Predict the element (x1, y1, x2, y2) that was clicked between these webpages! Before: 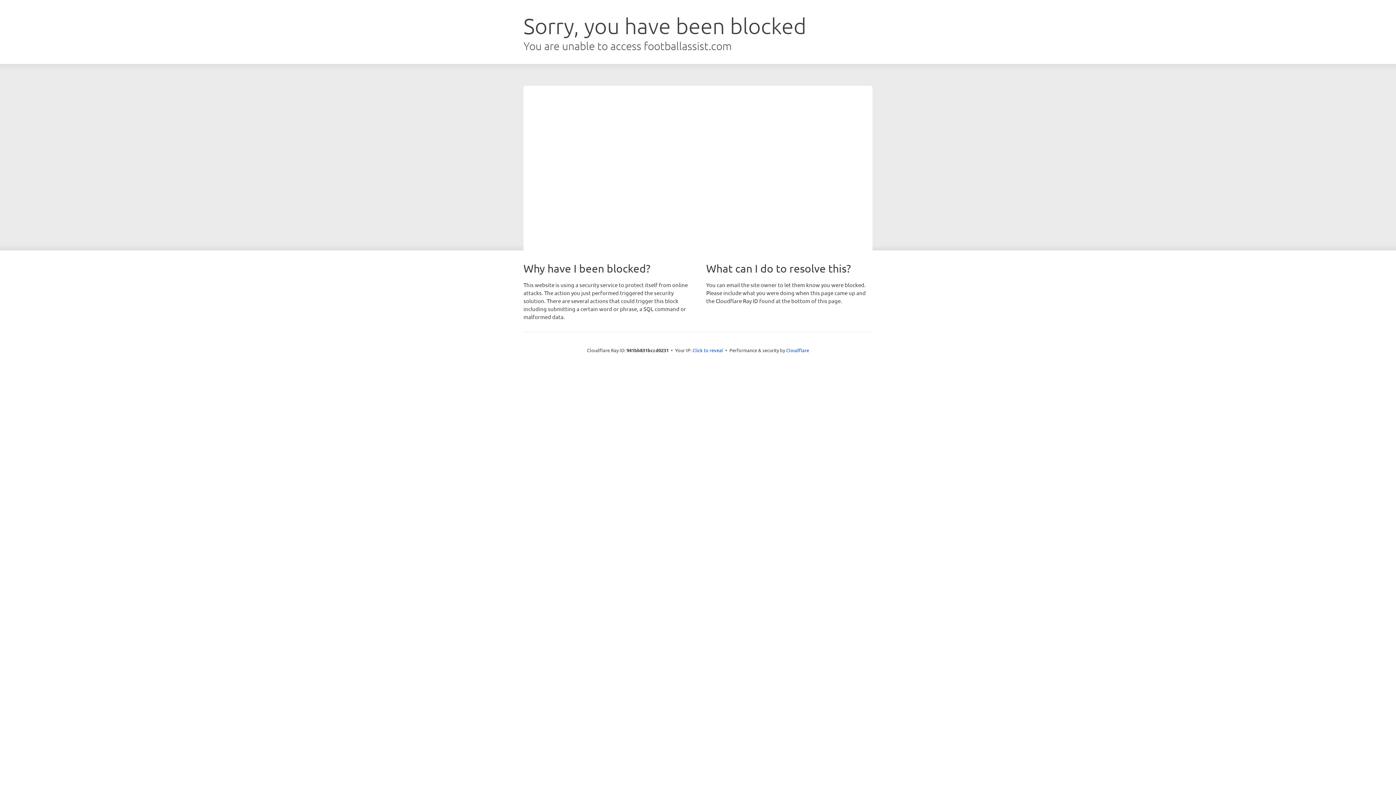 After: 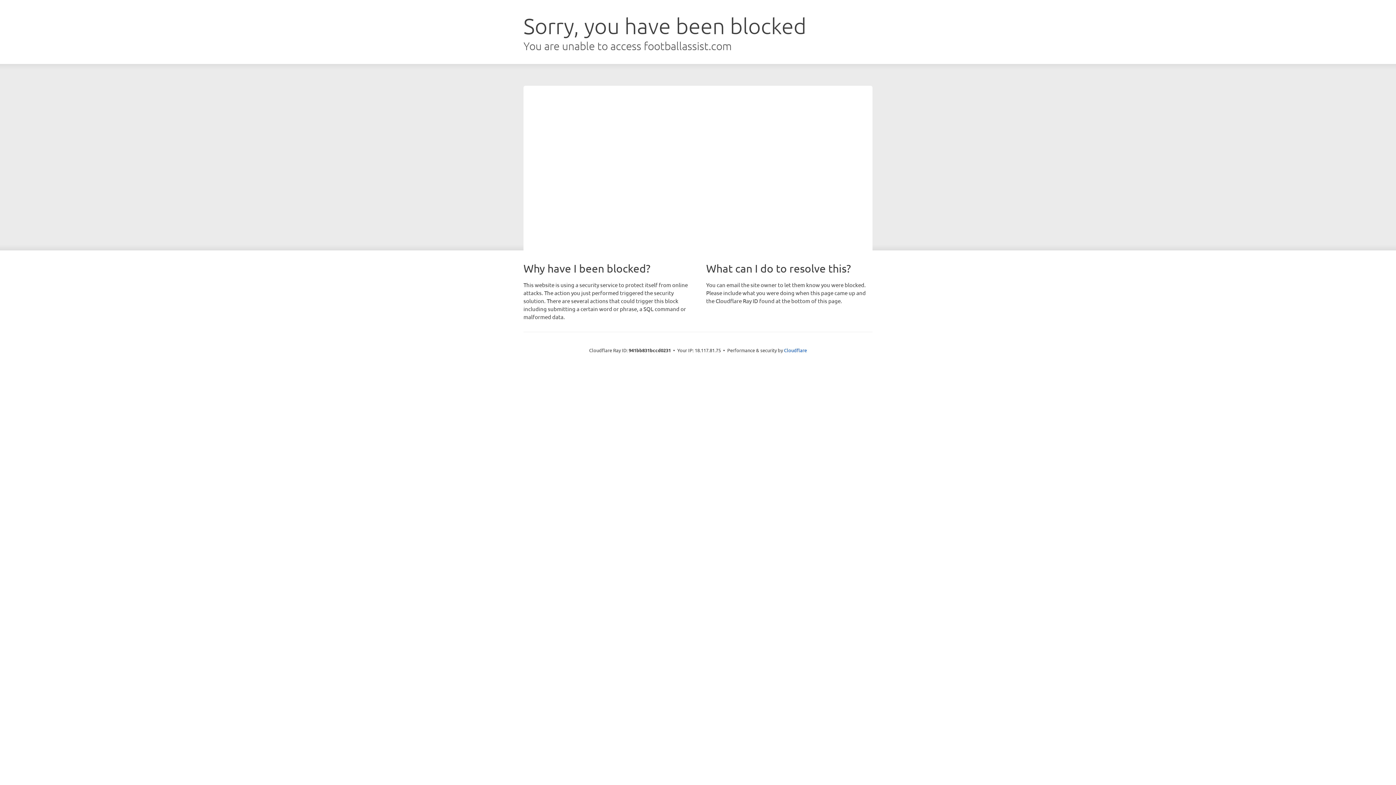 Action: label: Click to reveal bbox: (692, 346, 723, 353)